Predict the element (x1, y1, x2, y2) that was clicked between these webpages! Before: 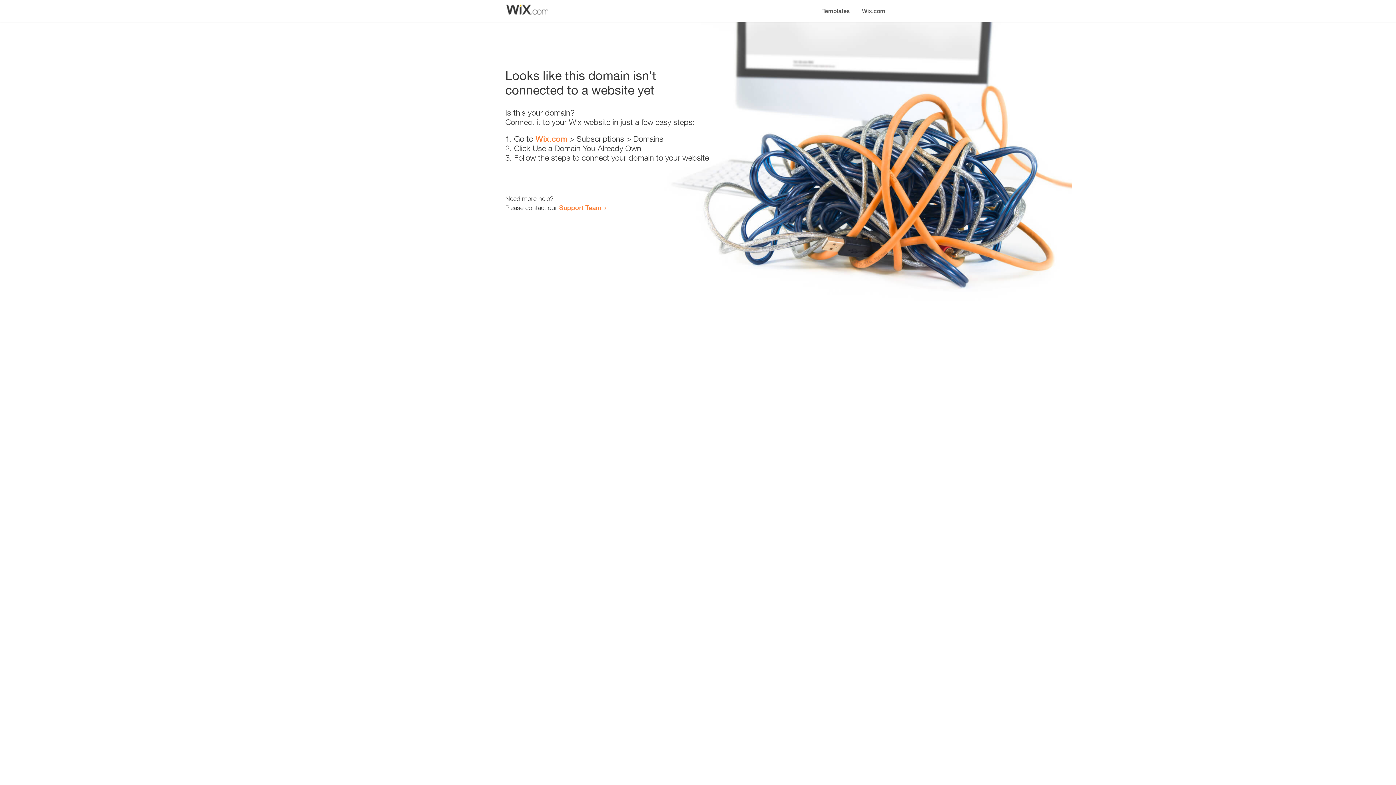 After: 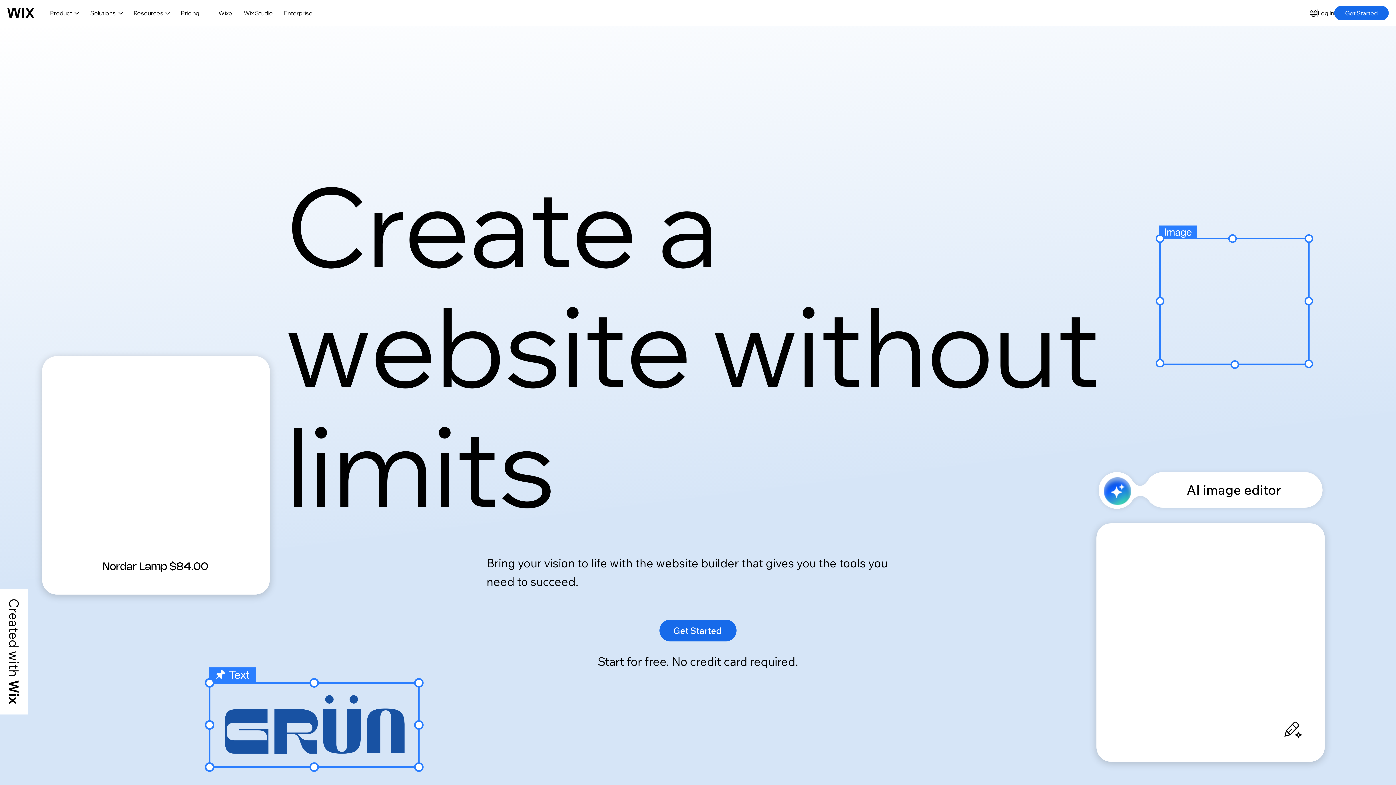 Action: bbox: (856, 0, 890, 14) label: Wix.com